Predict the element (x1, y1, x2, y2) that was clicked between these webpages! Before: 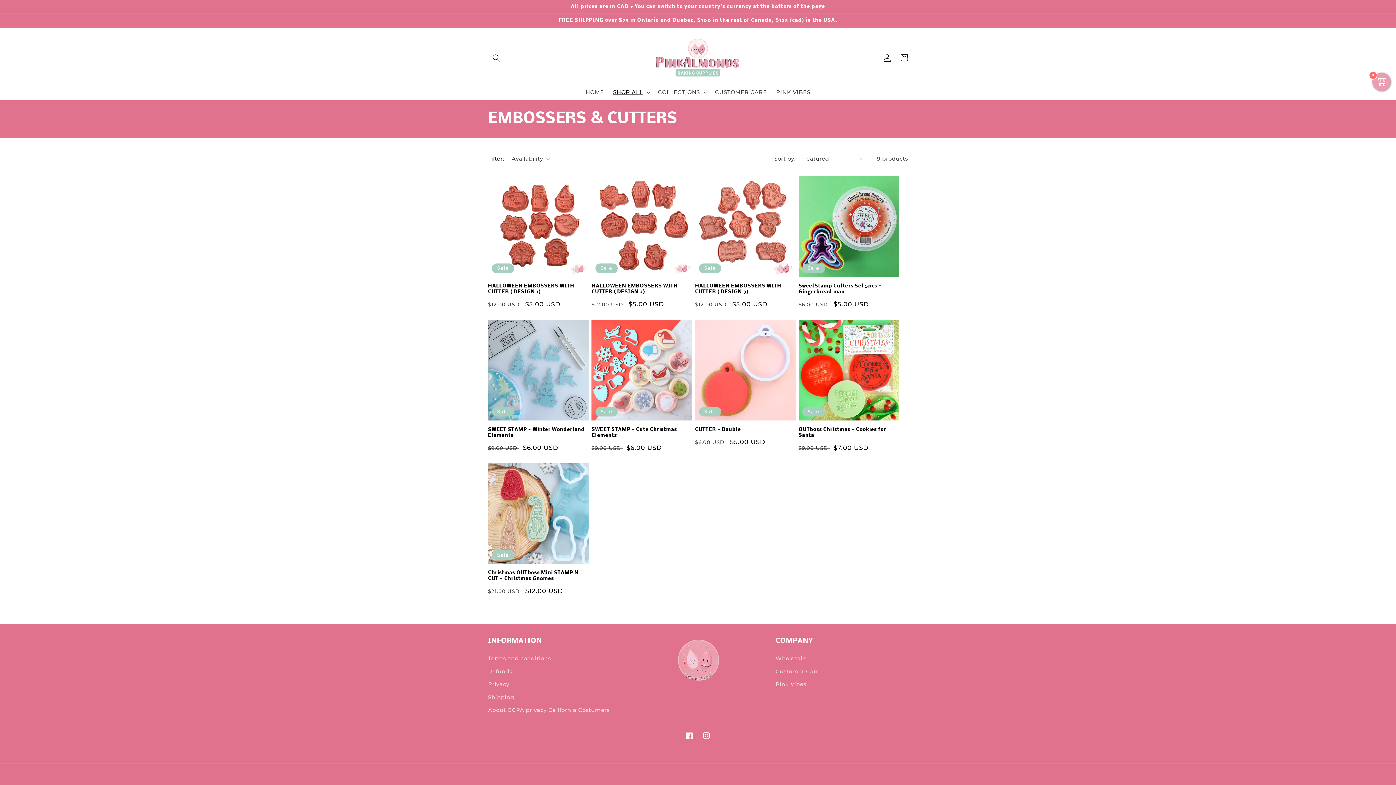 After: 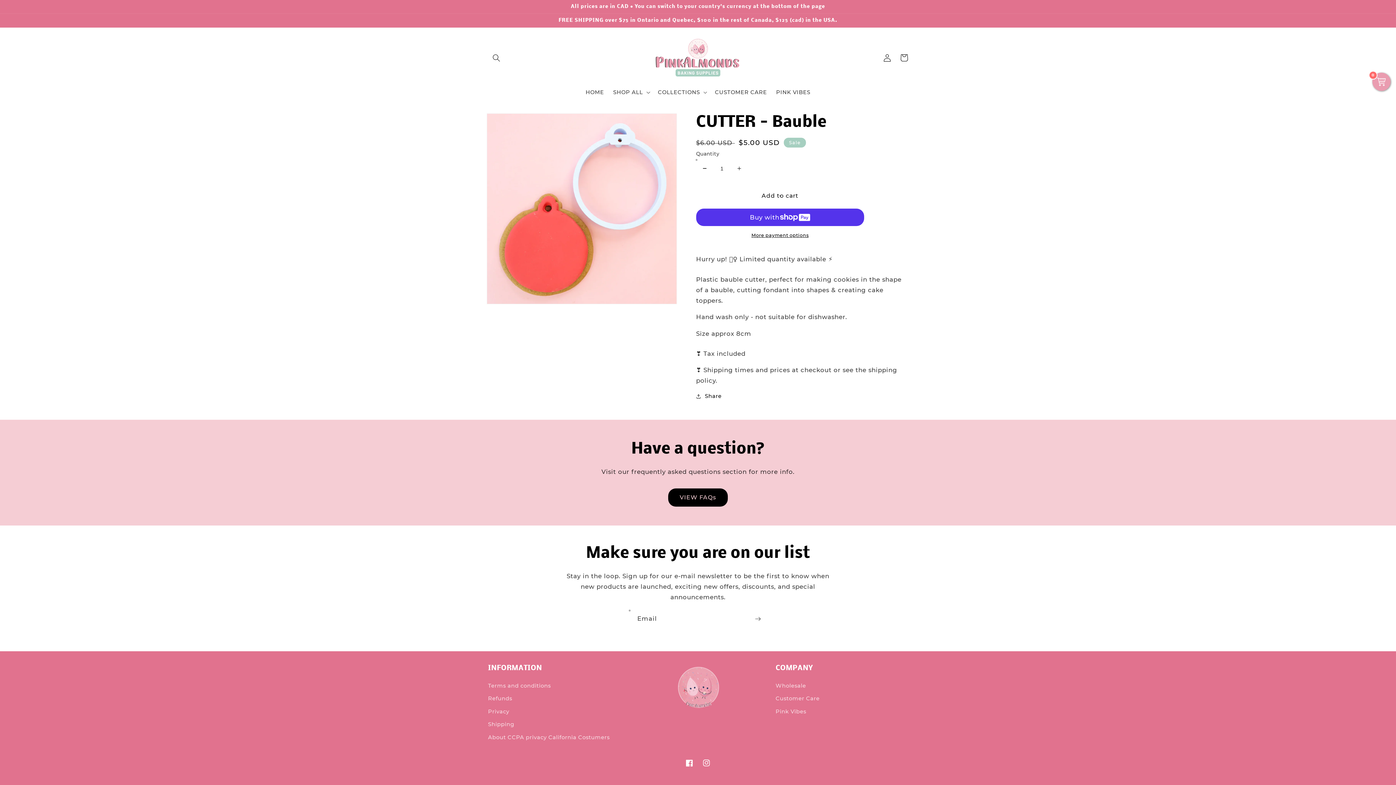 Action: bbox: (695, 427, 795, 432) label: CUTTER - Bauble